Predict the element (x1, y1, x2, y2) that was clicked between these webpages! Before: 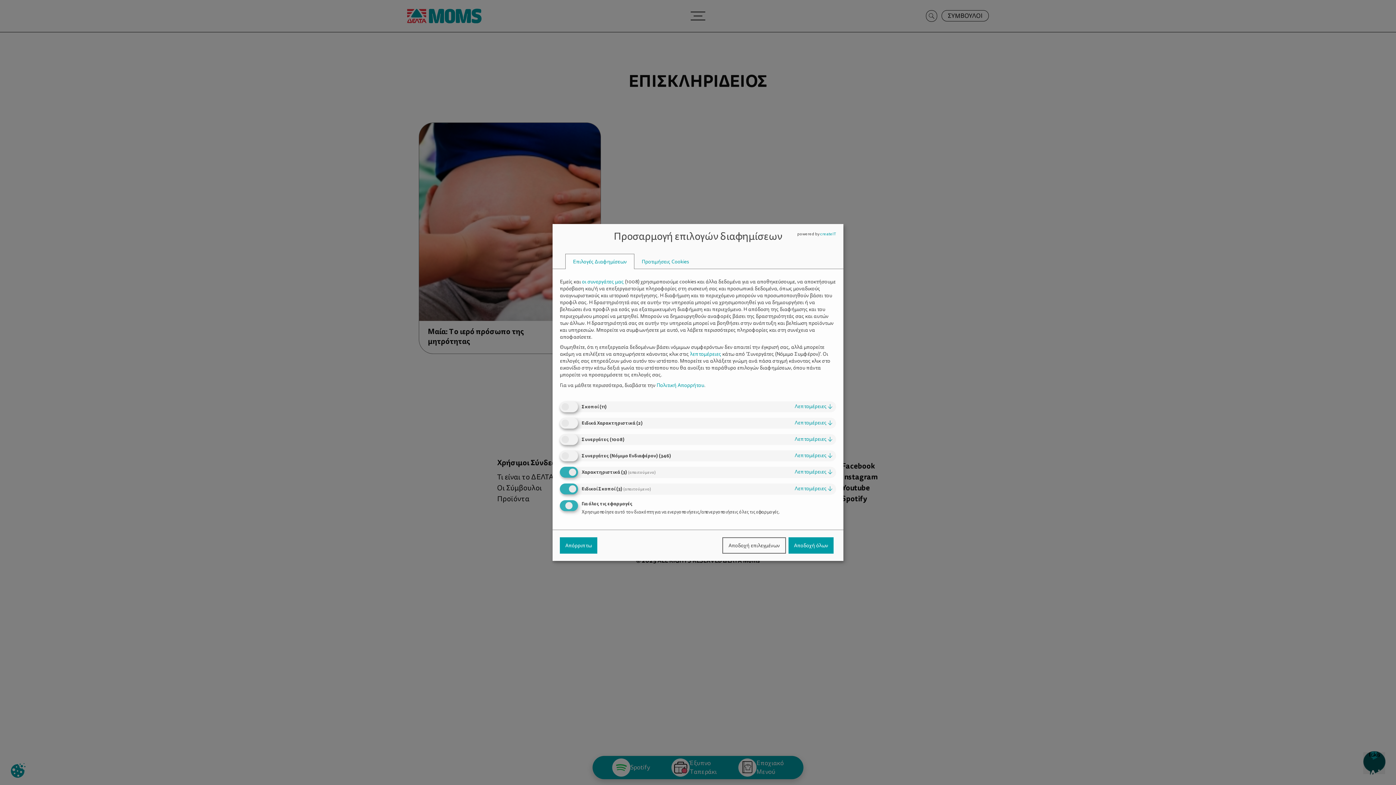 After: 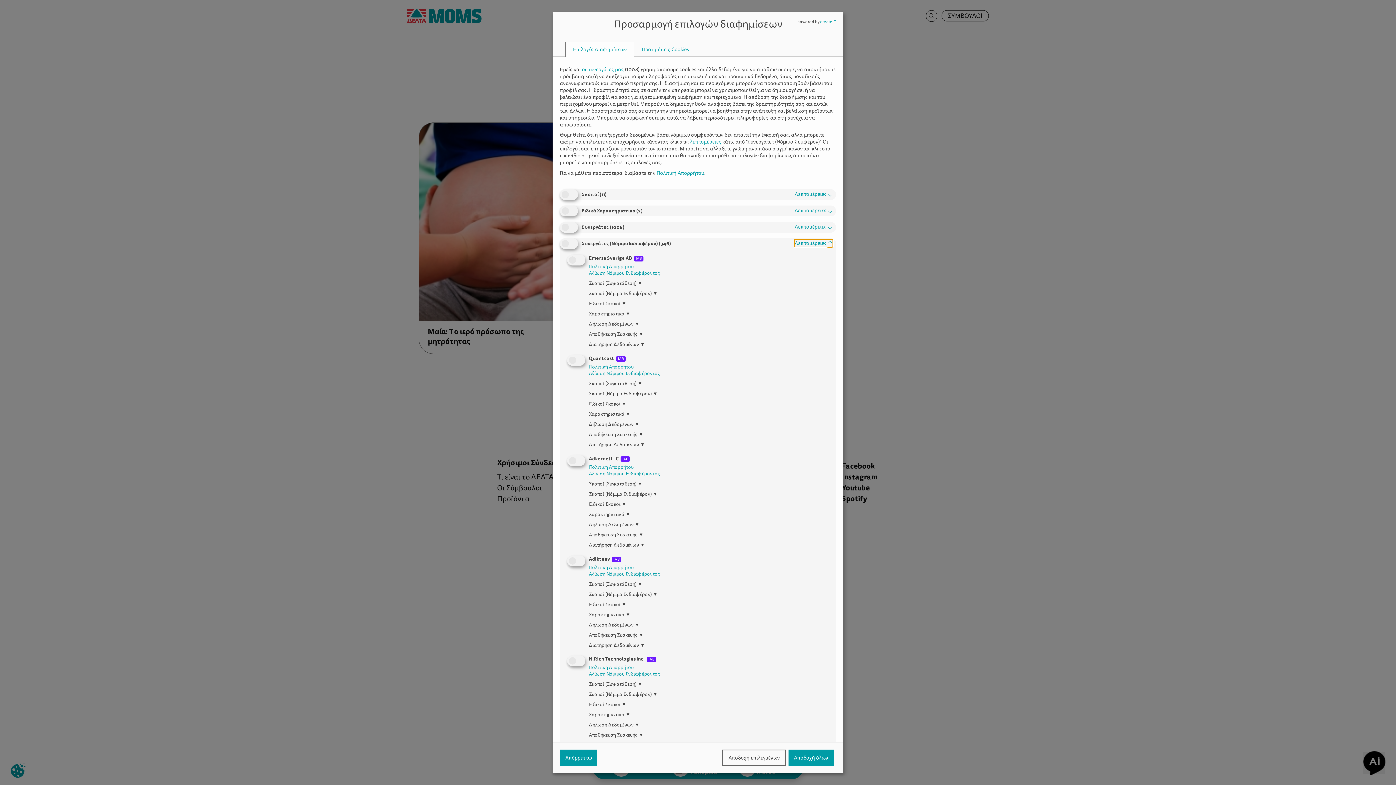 Action: label: Λεπτομέρειες ↓ bbox: (794, 452, 832, 459)